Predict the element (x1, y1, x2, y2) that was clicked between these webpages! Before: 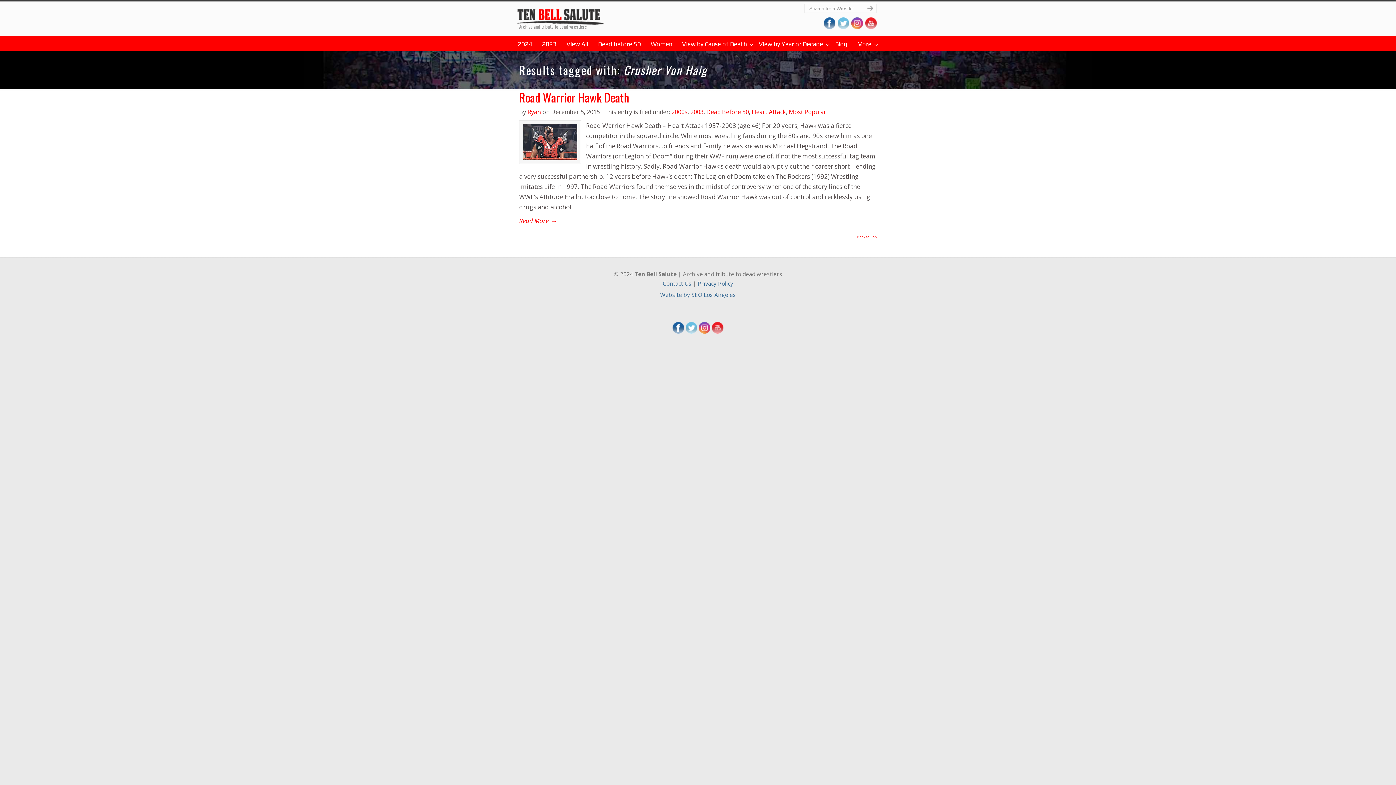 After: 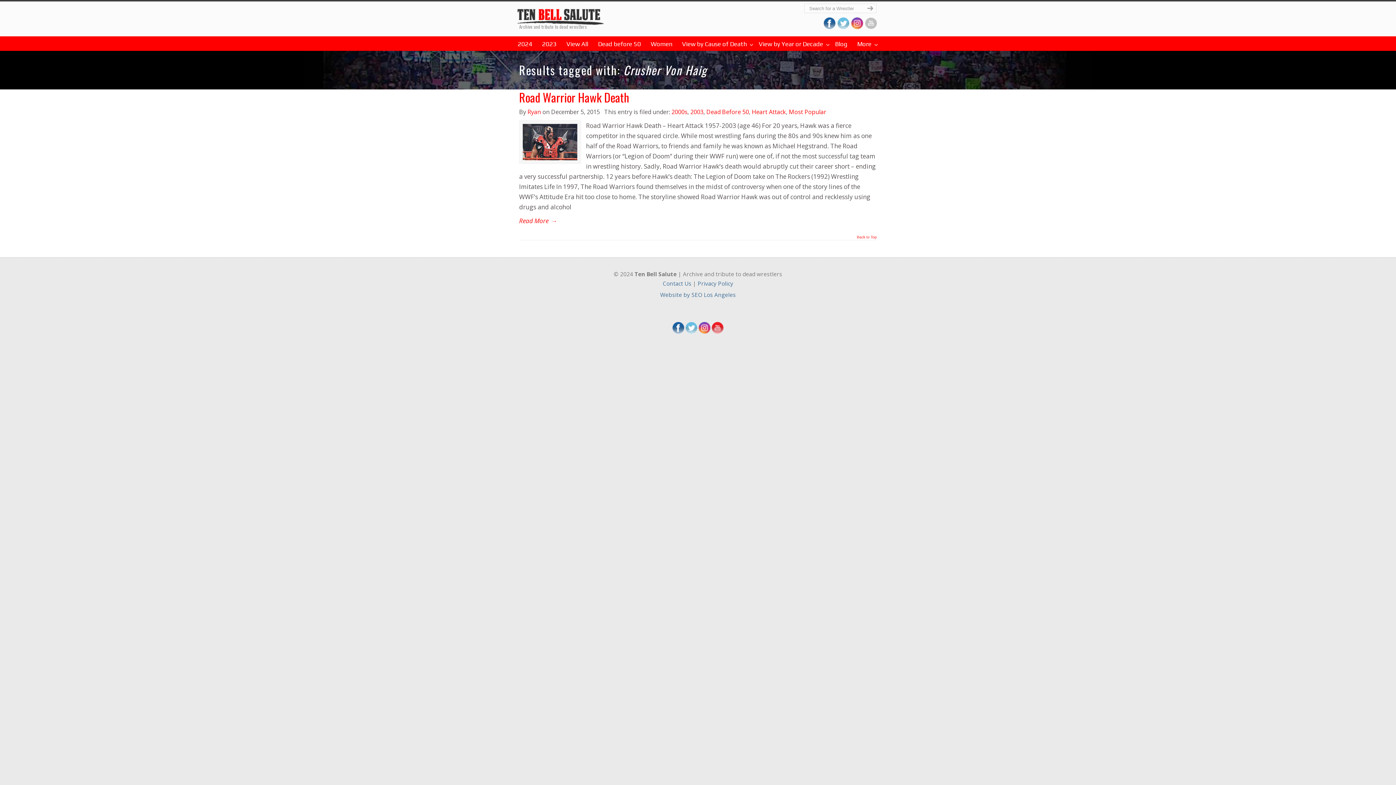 Action: bbox: (865, 22, 877, 30)